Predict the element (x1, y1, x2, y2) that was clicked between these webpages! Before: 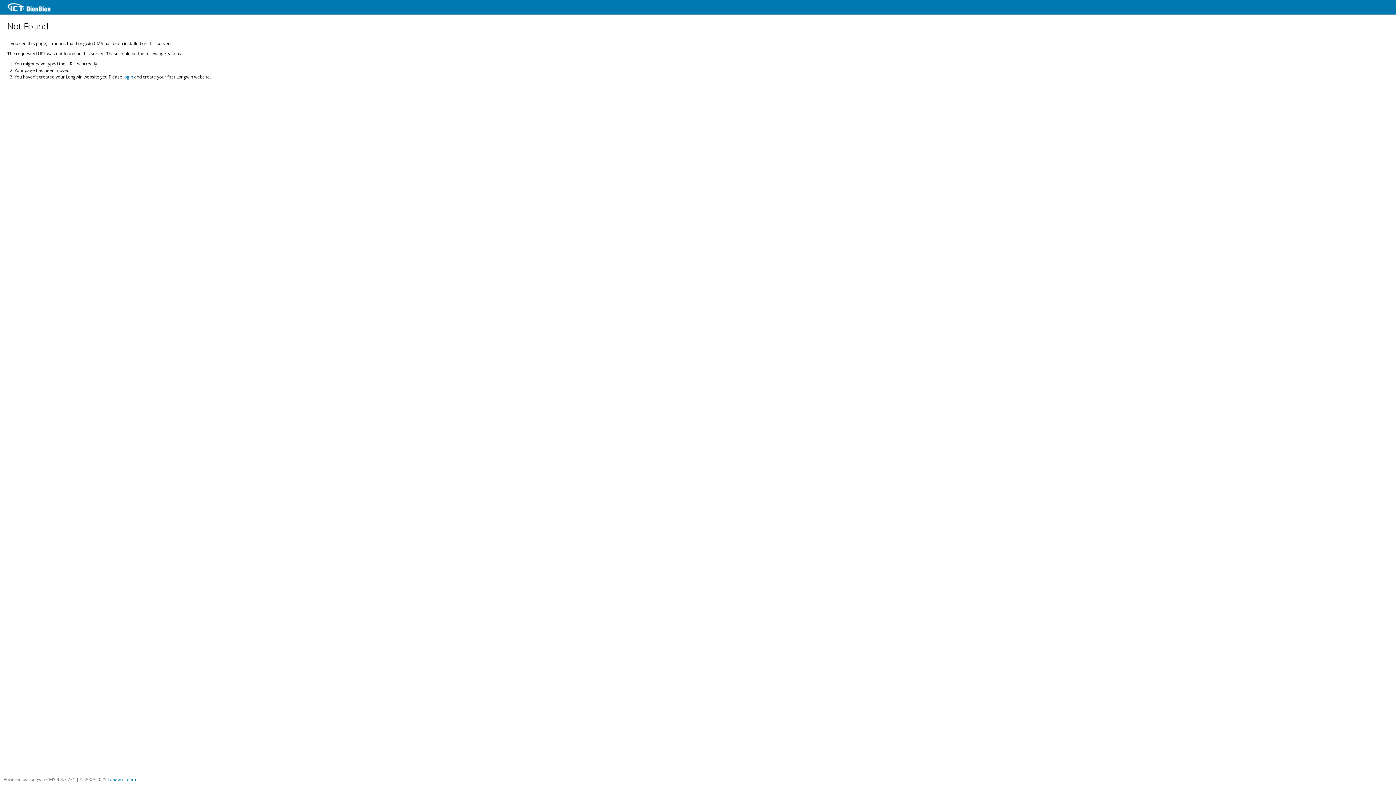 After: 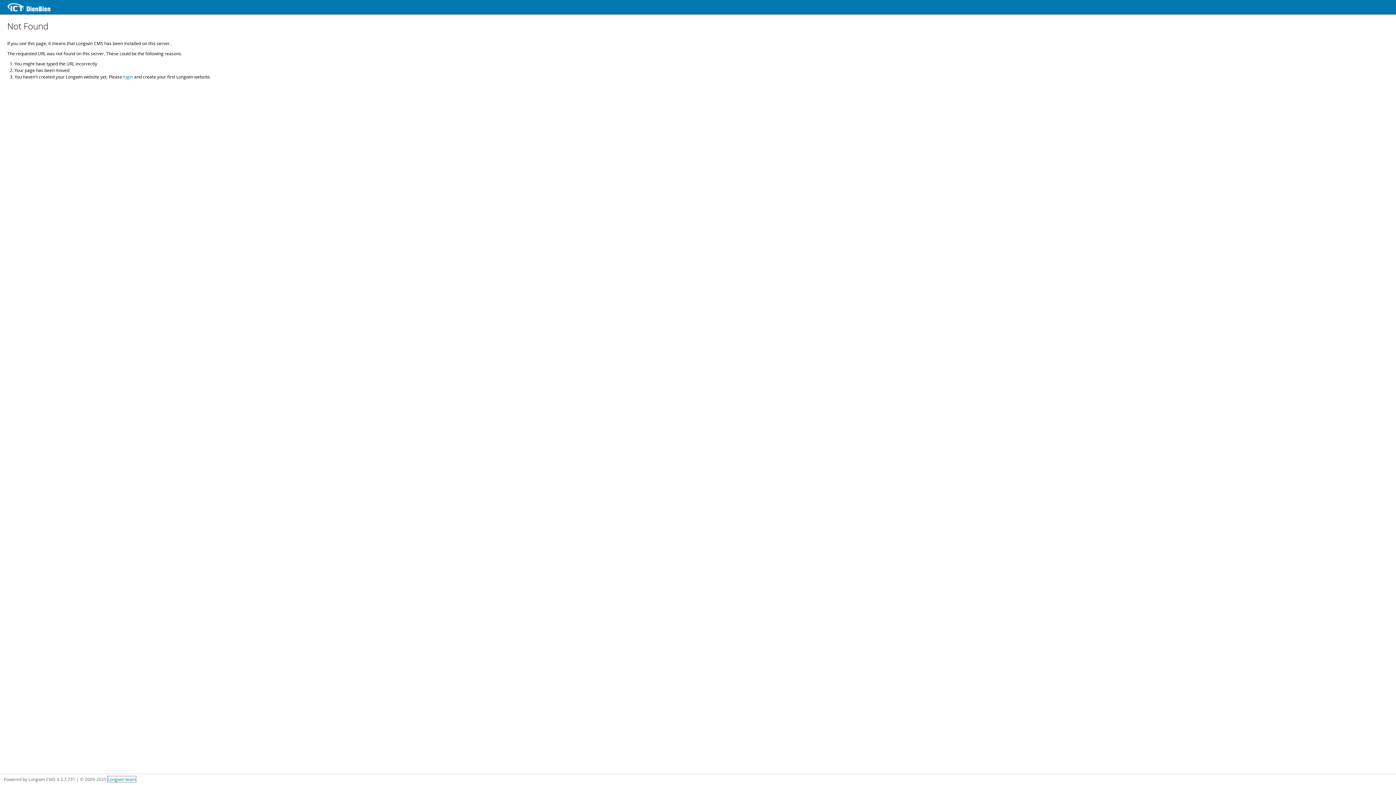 Action: bbox: (107, 776, 136, 782) label: Longwin team